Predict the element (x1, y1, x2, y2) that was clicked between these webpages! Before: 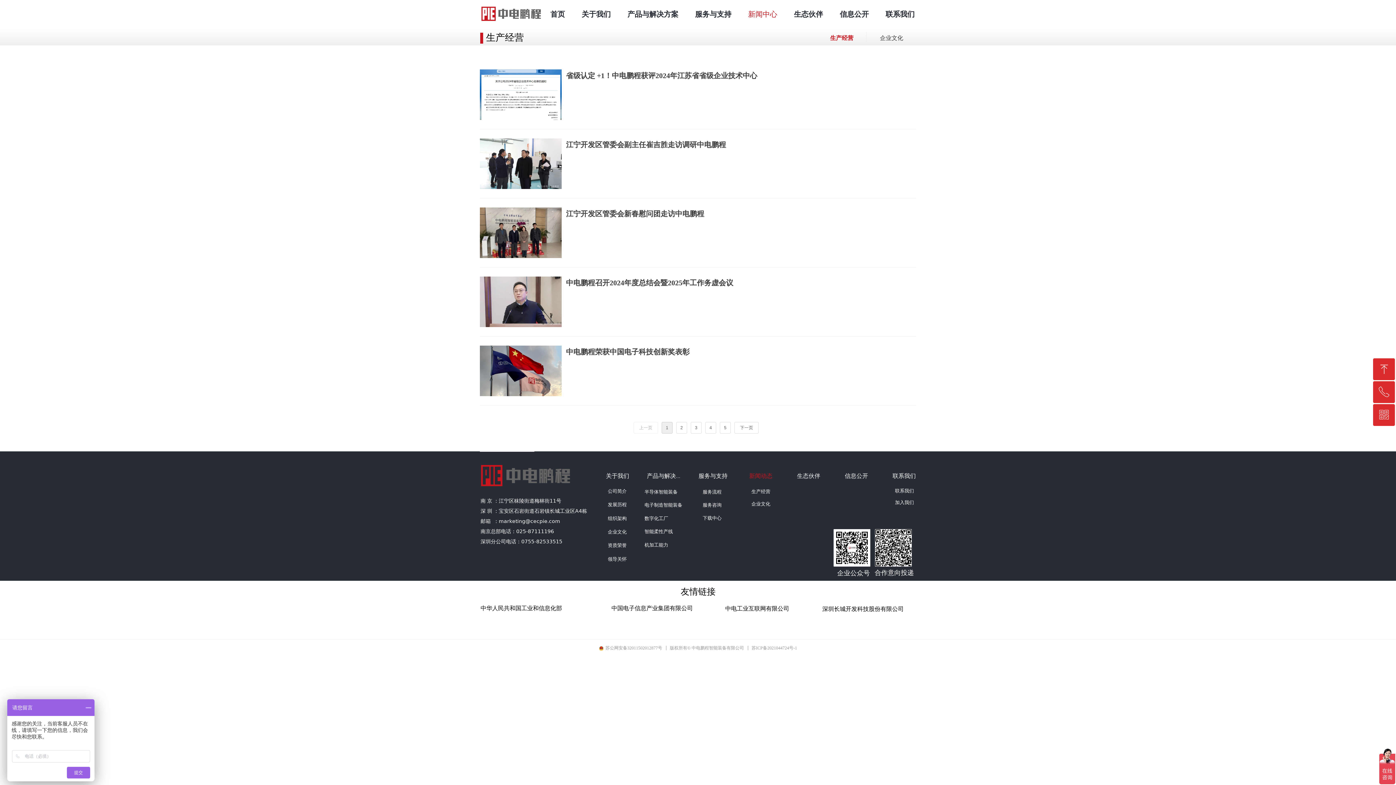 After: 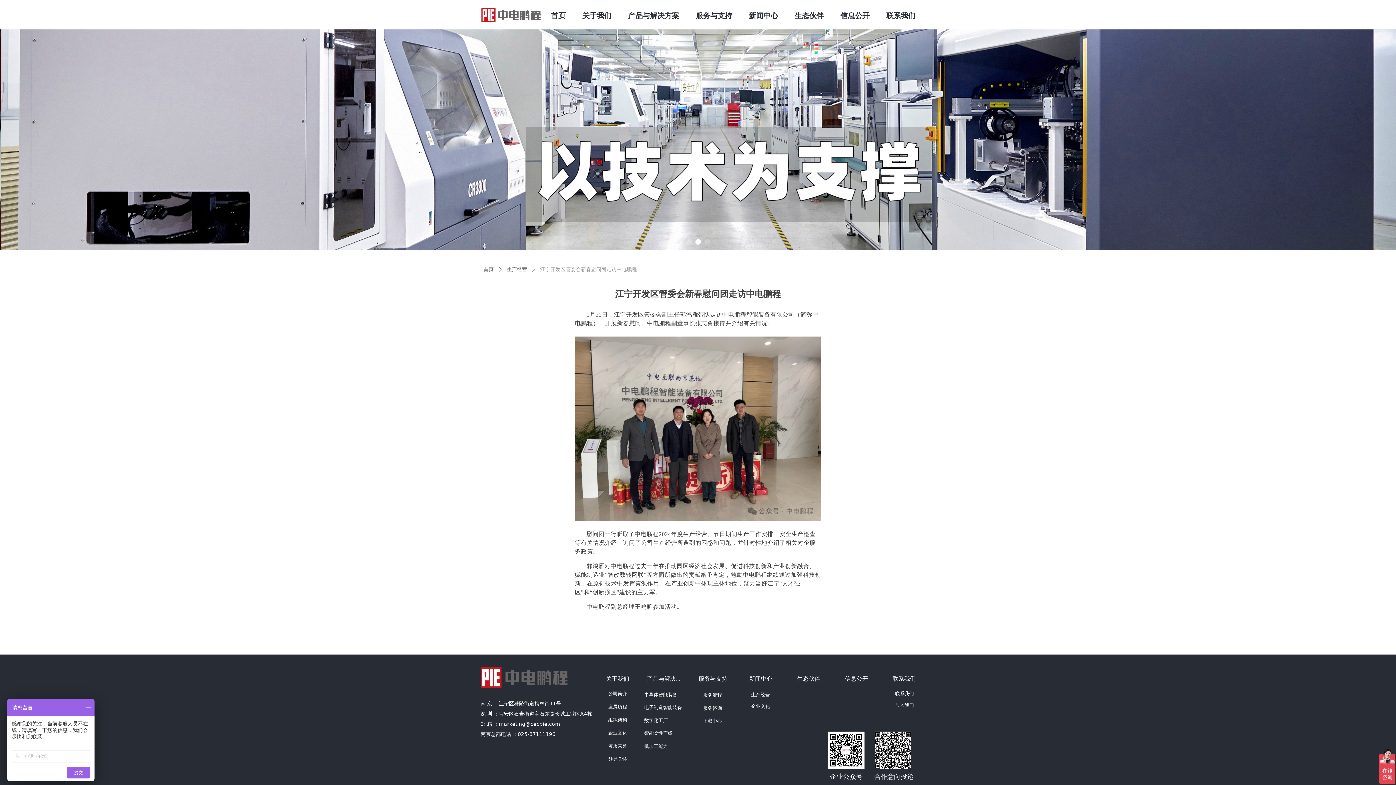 Action: bbox: (480, 207, 561, 258)